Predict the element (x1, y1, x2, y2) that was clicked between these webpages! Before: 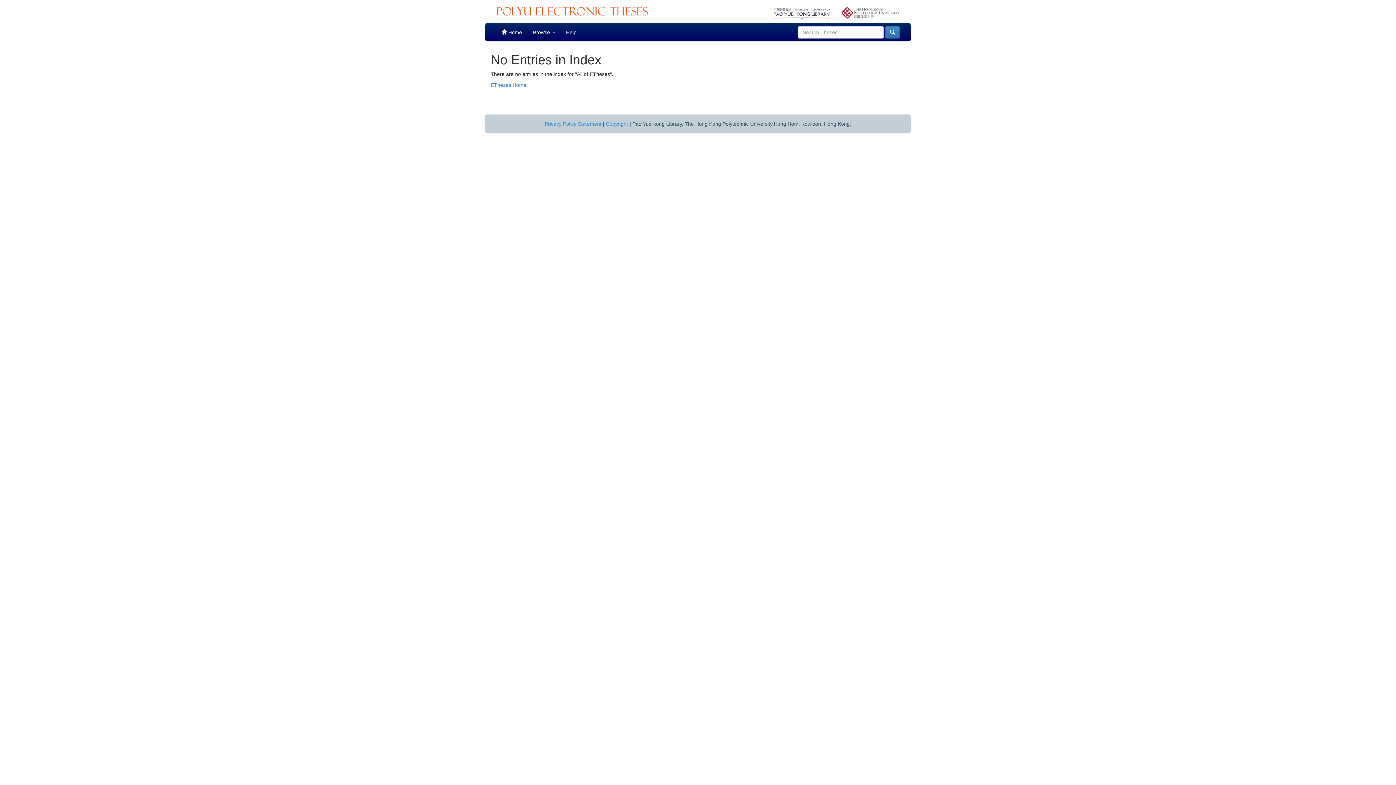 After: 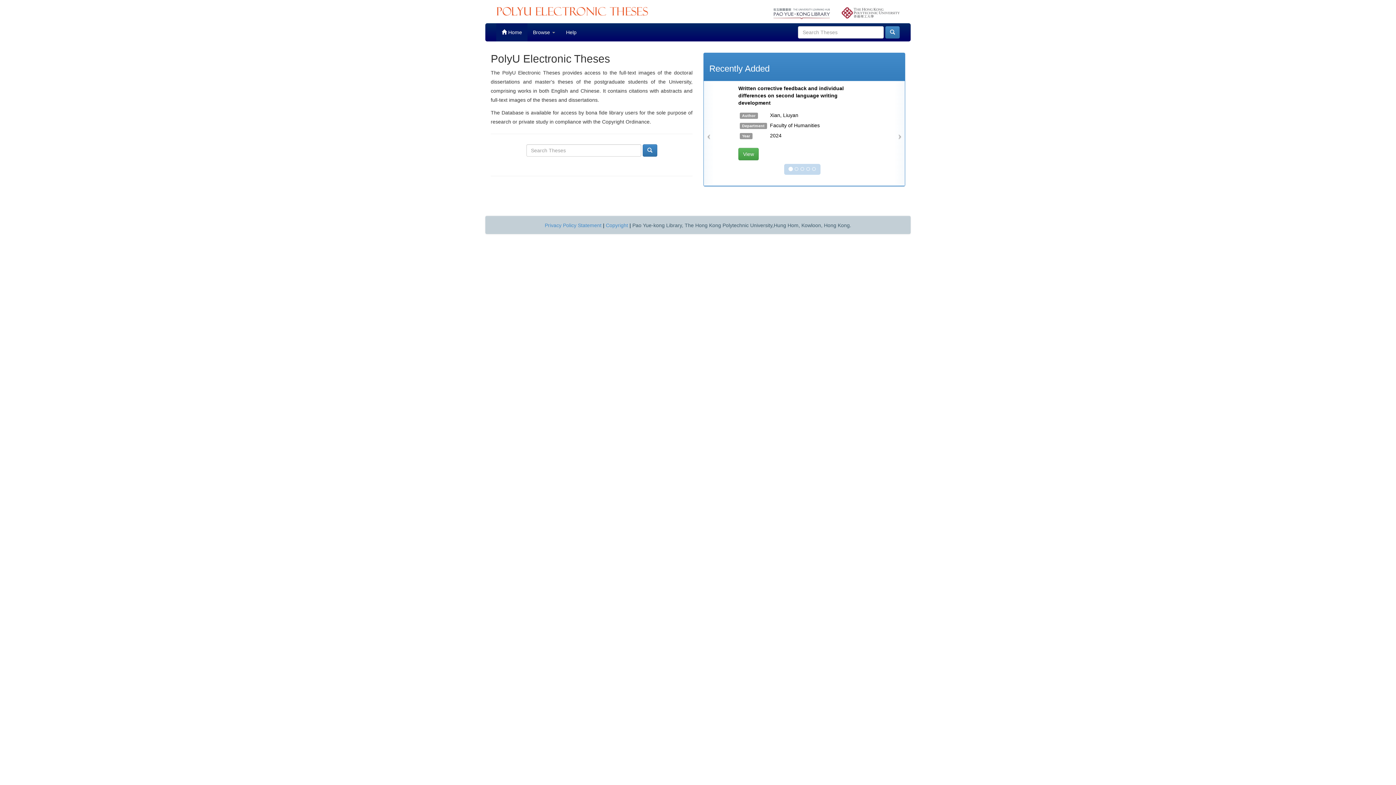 Action: bbox: (496, 23, 527, 41) label:  Home